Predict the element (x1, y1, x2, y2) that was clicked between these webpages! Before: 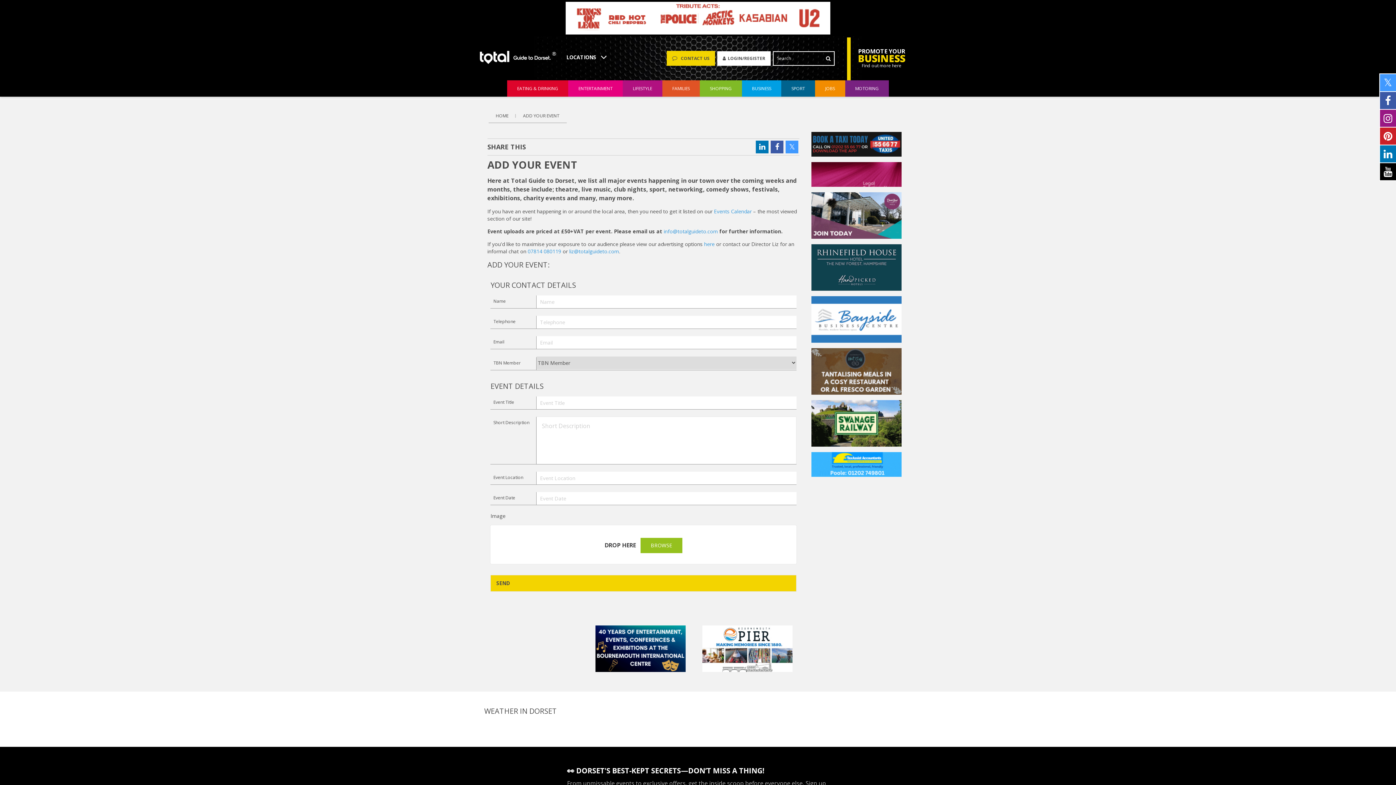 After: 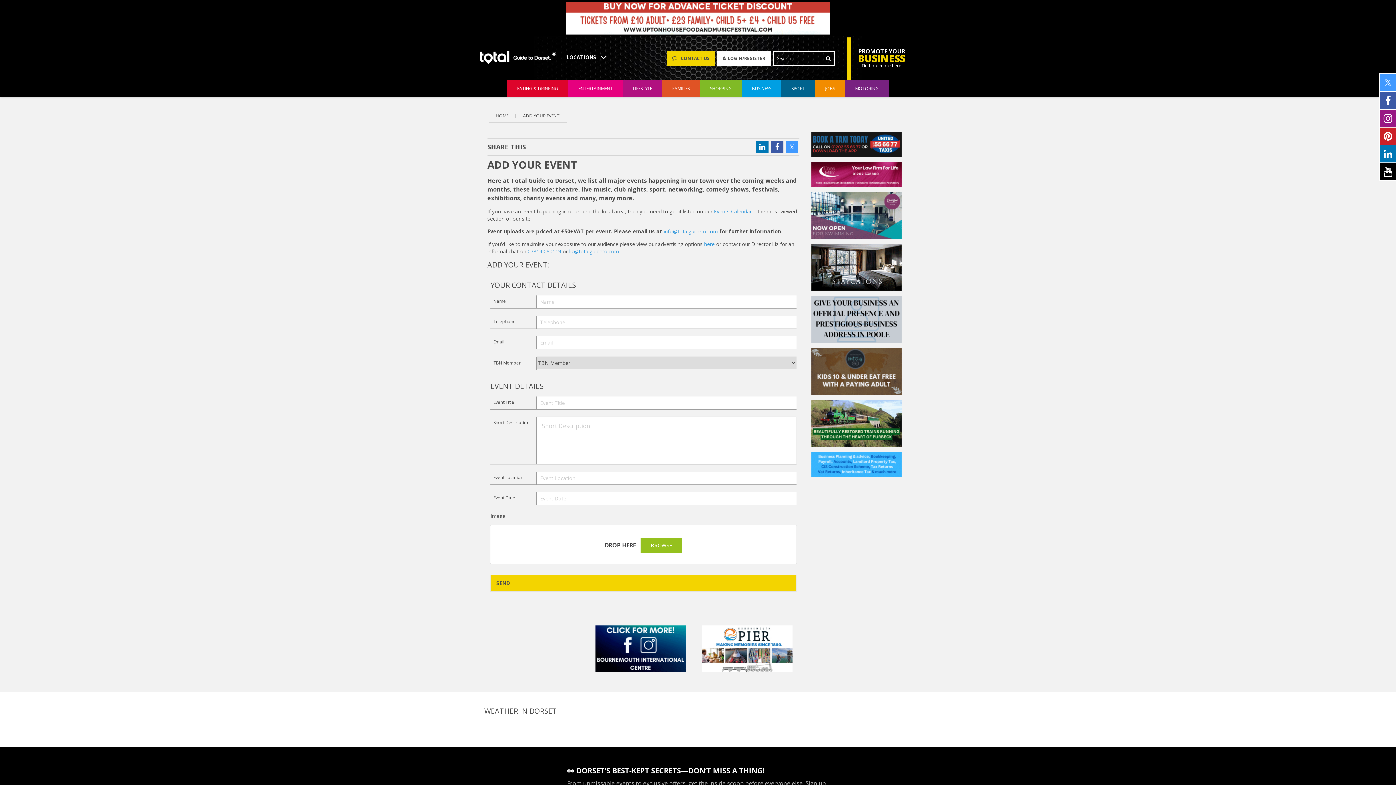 Action: bbox: (1380, 92, 1396, 109)